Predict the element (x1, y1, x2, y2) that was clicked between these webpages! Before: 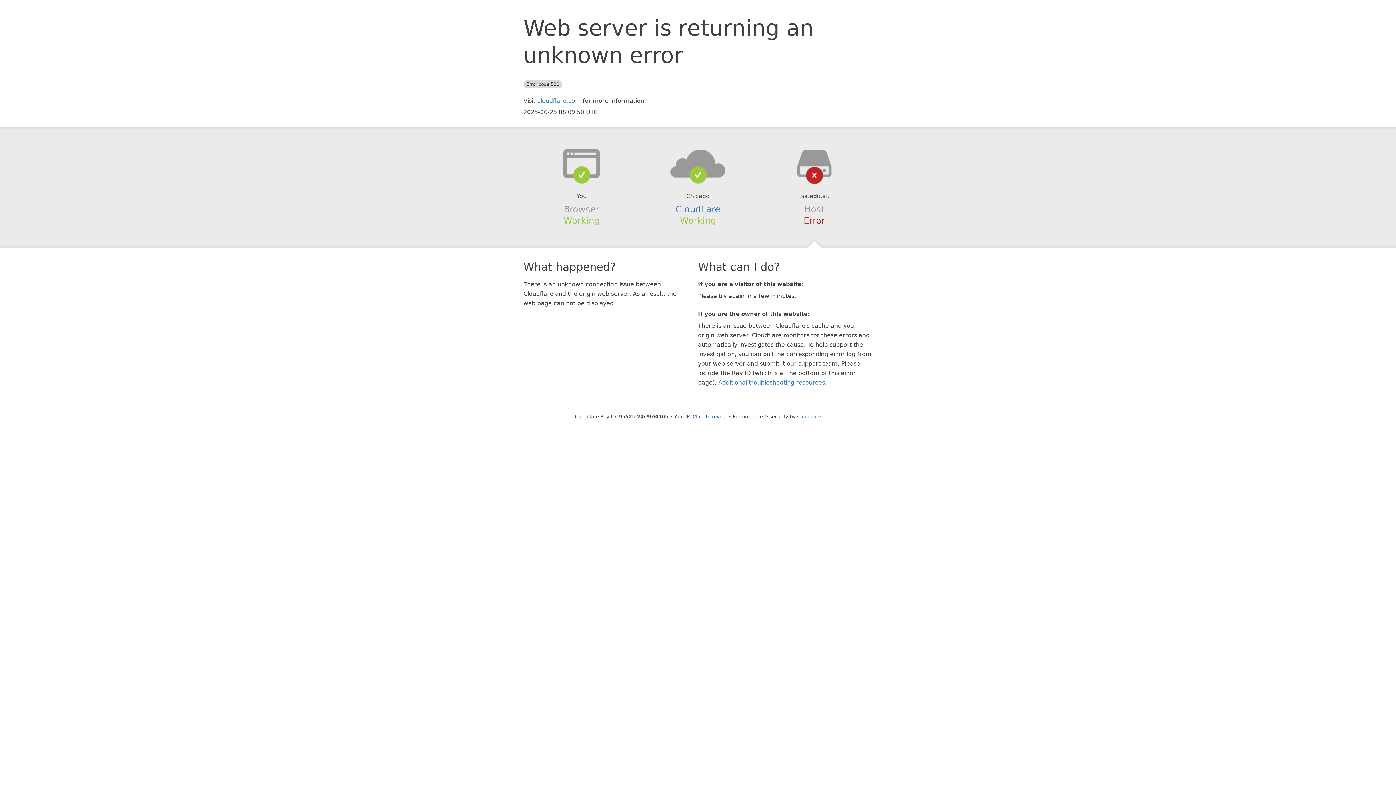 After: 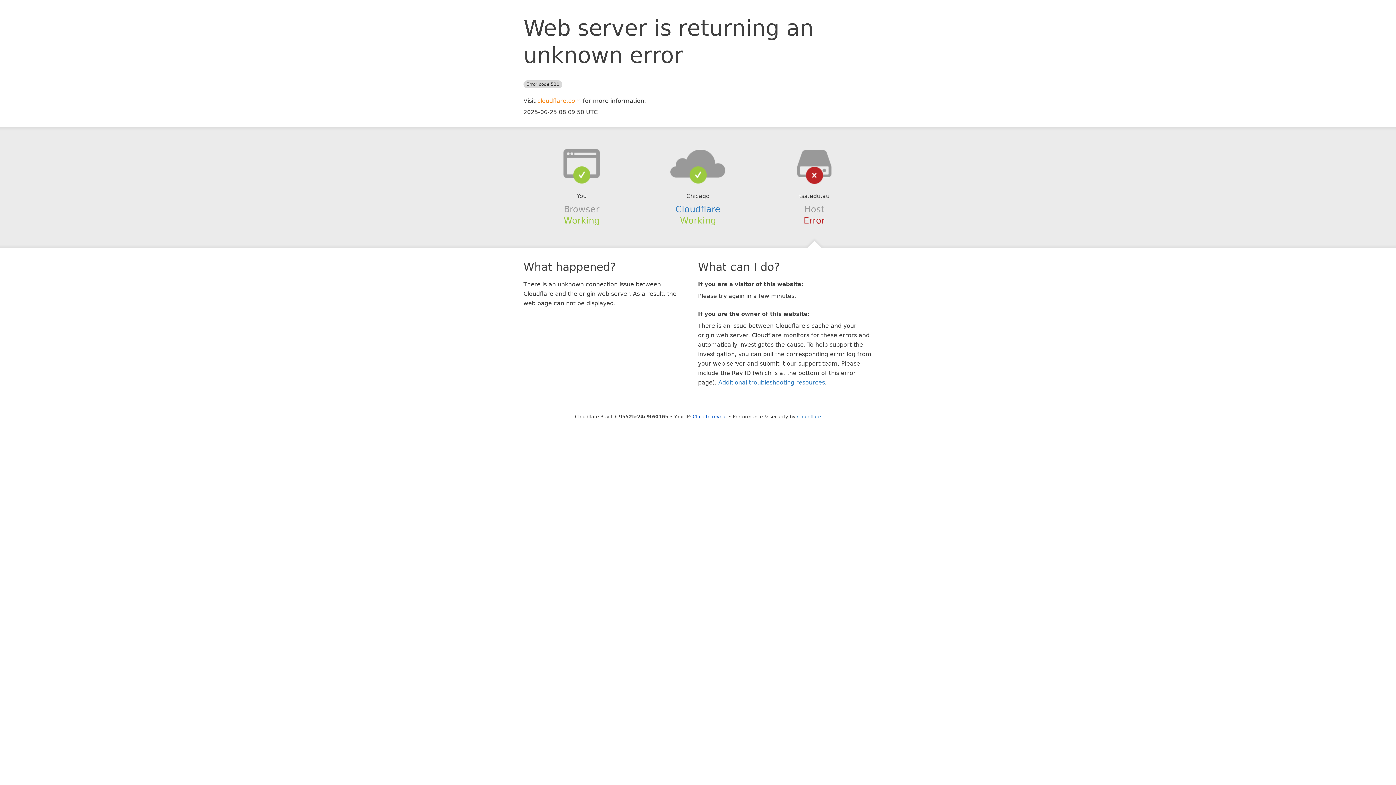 Action: bbox: (537, 97, 581, 104) label: cloudflare.com